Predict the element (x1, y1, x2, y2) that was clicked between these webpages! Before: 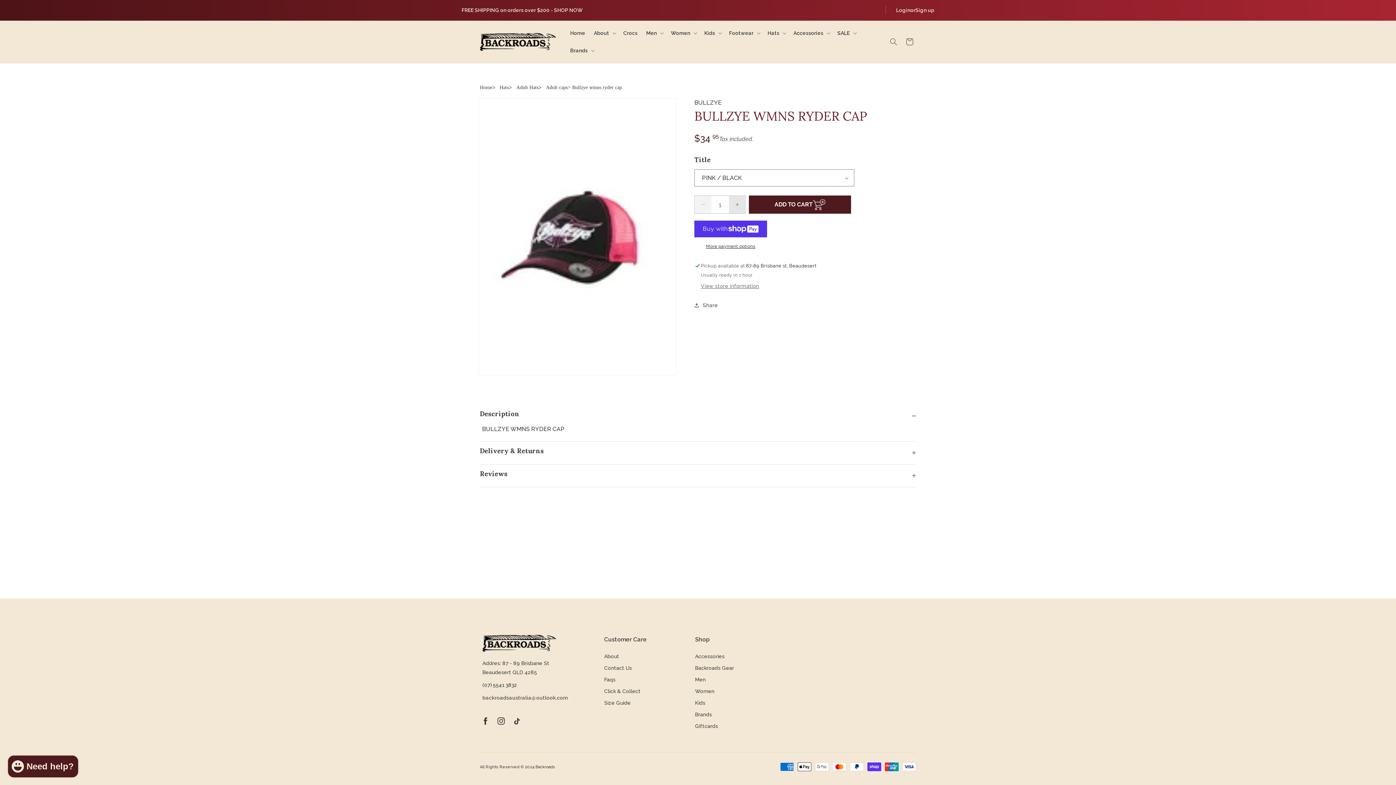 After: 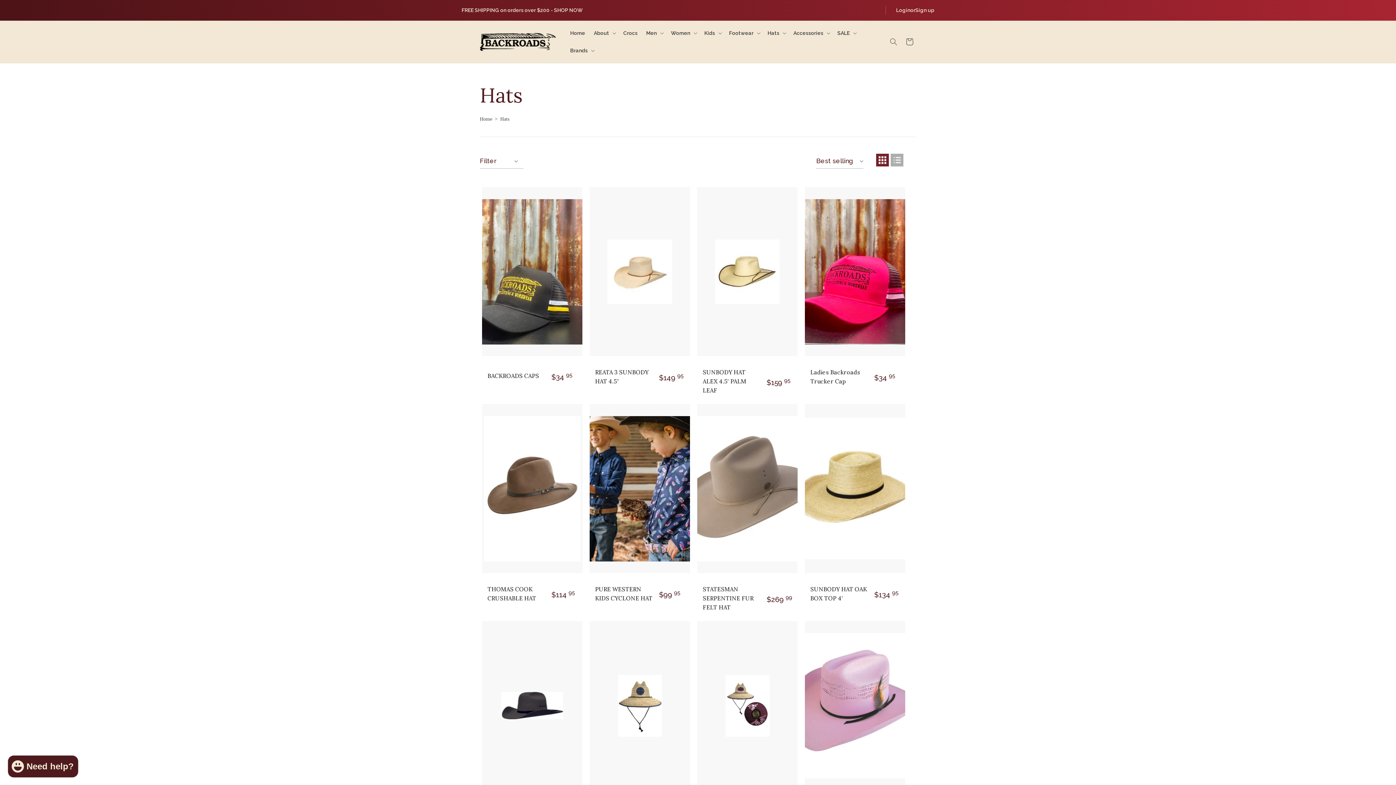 Action: label: Hats bbox: (499, 84, 508, 90)